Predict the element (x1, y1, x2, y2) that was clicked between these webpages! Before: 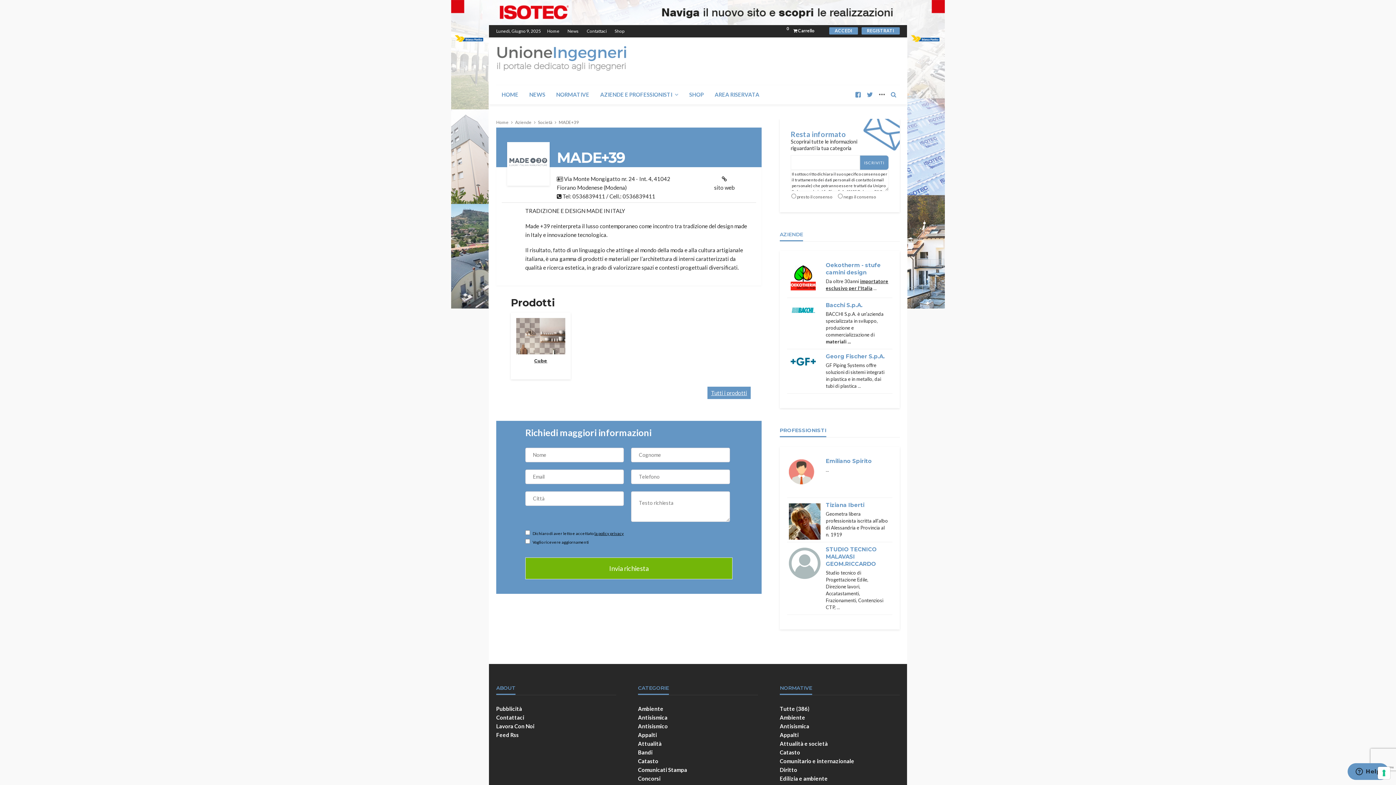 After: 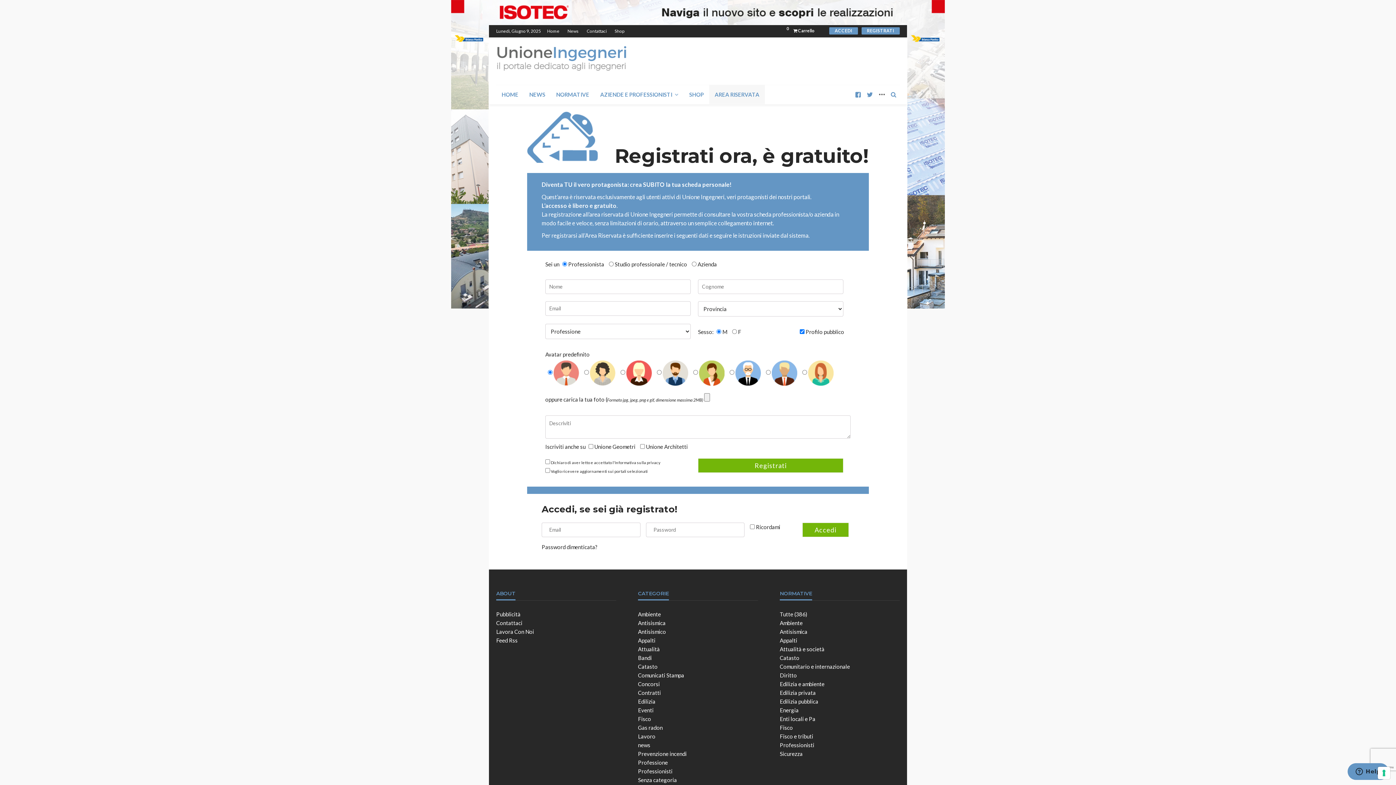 Action: label: REGISTRATI bbox: (861, 25, 900, 36)